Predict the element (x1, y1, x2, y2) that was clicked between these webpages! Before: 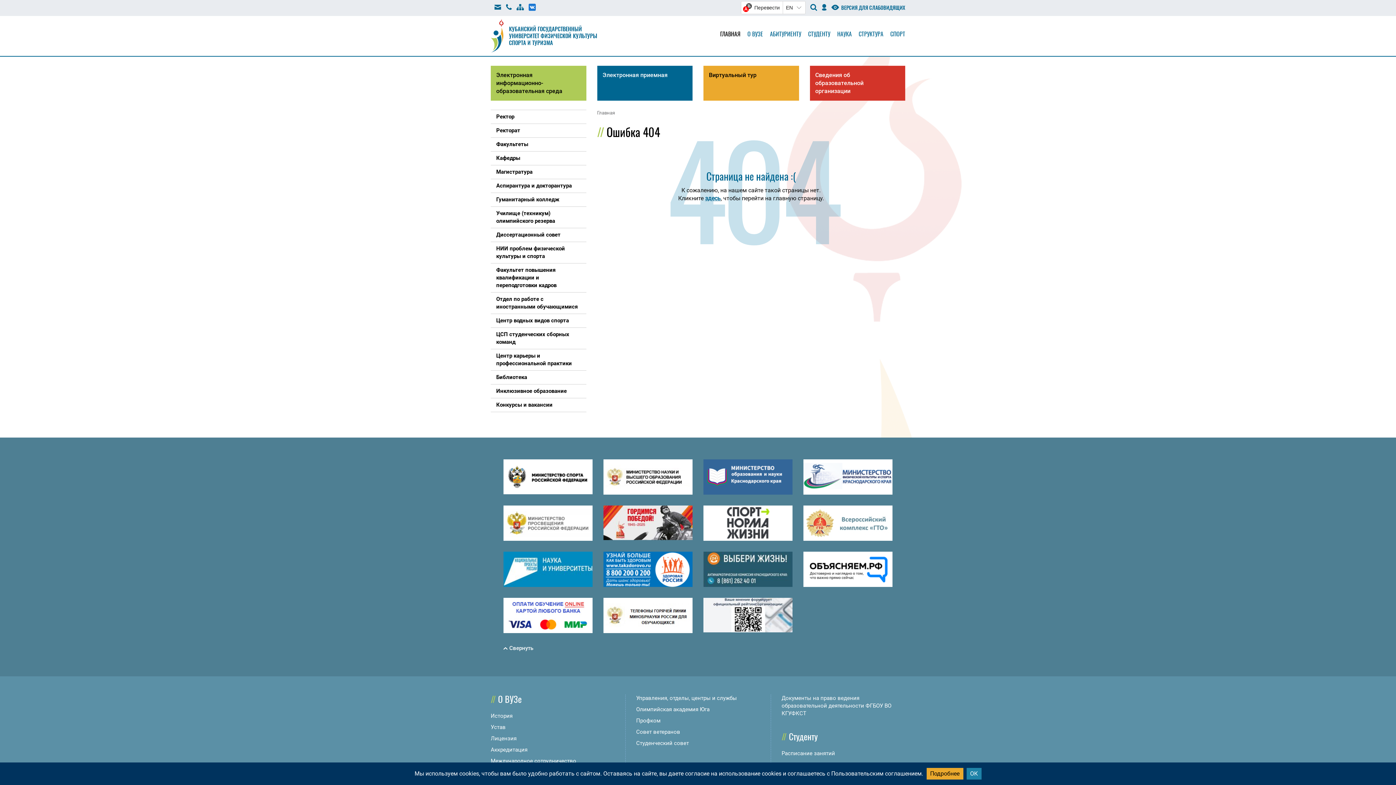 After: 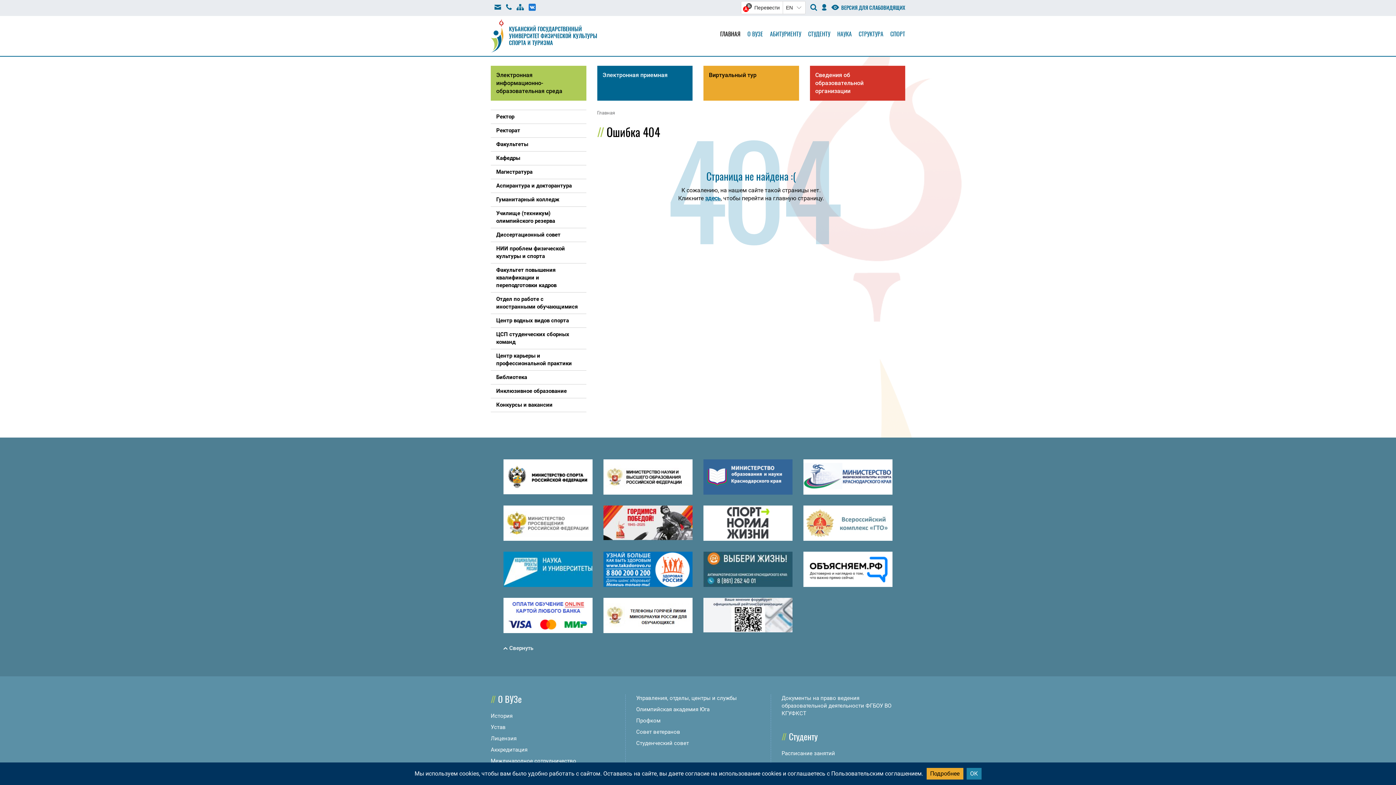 Action: bbox: (527, 3, 537, 11)